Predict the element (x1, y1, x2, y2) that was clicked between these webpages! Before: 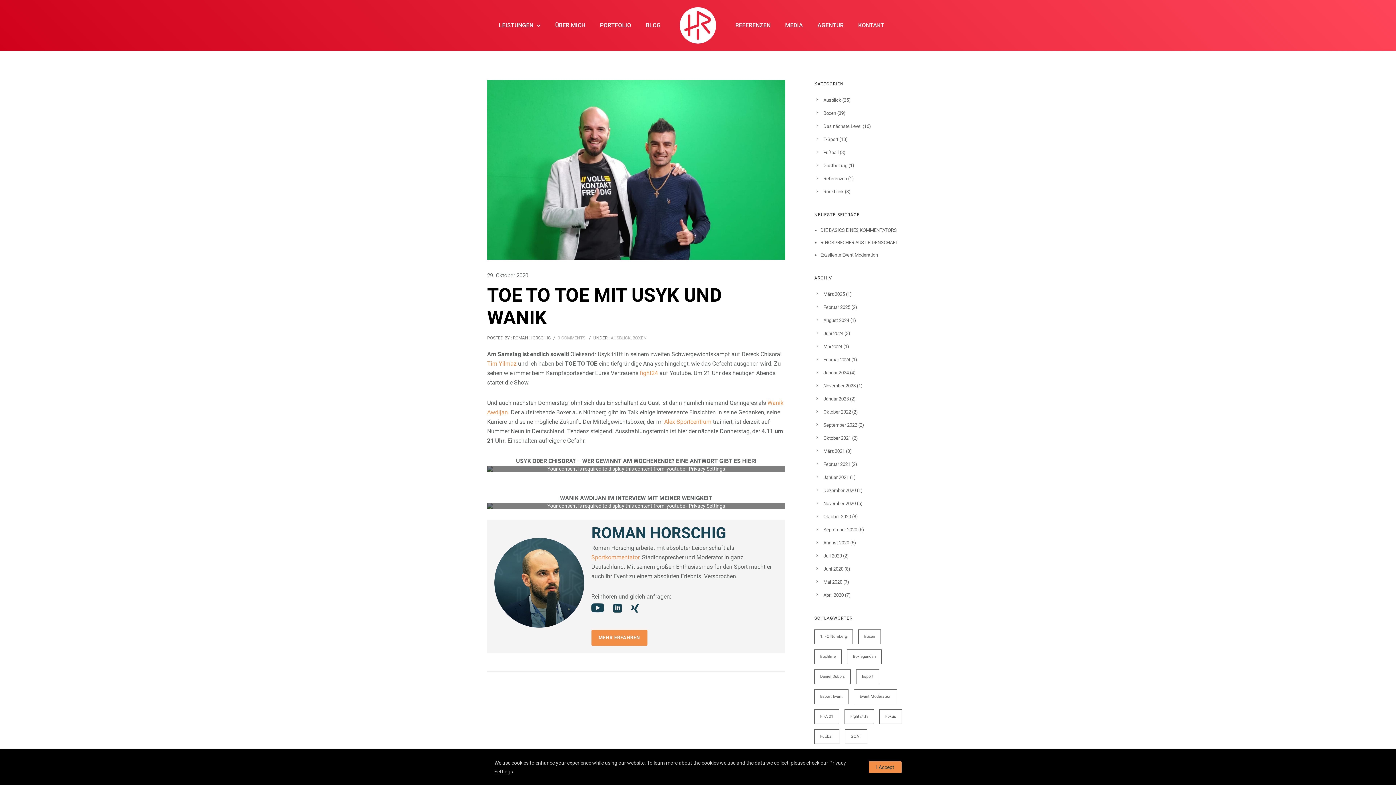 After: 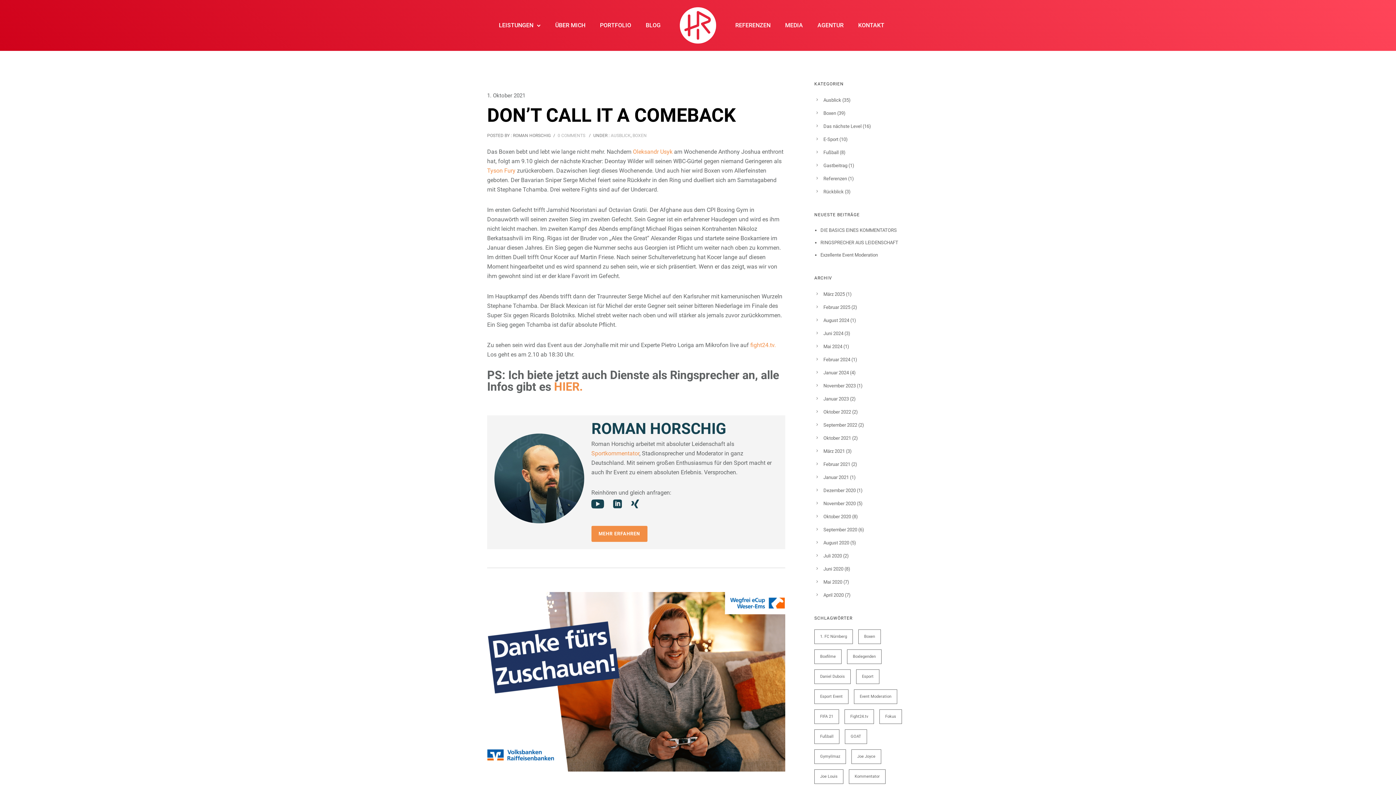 Action: label: Ausblick bbox: (823, 97, 841, 102)